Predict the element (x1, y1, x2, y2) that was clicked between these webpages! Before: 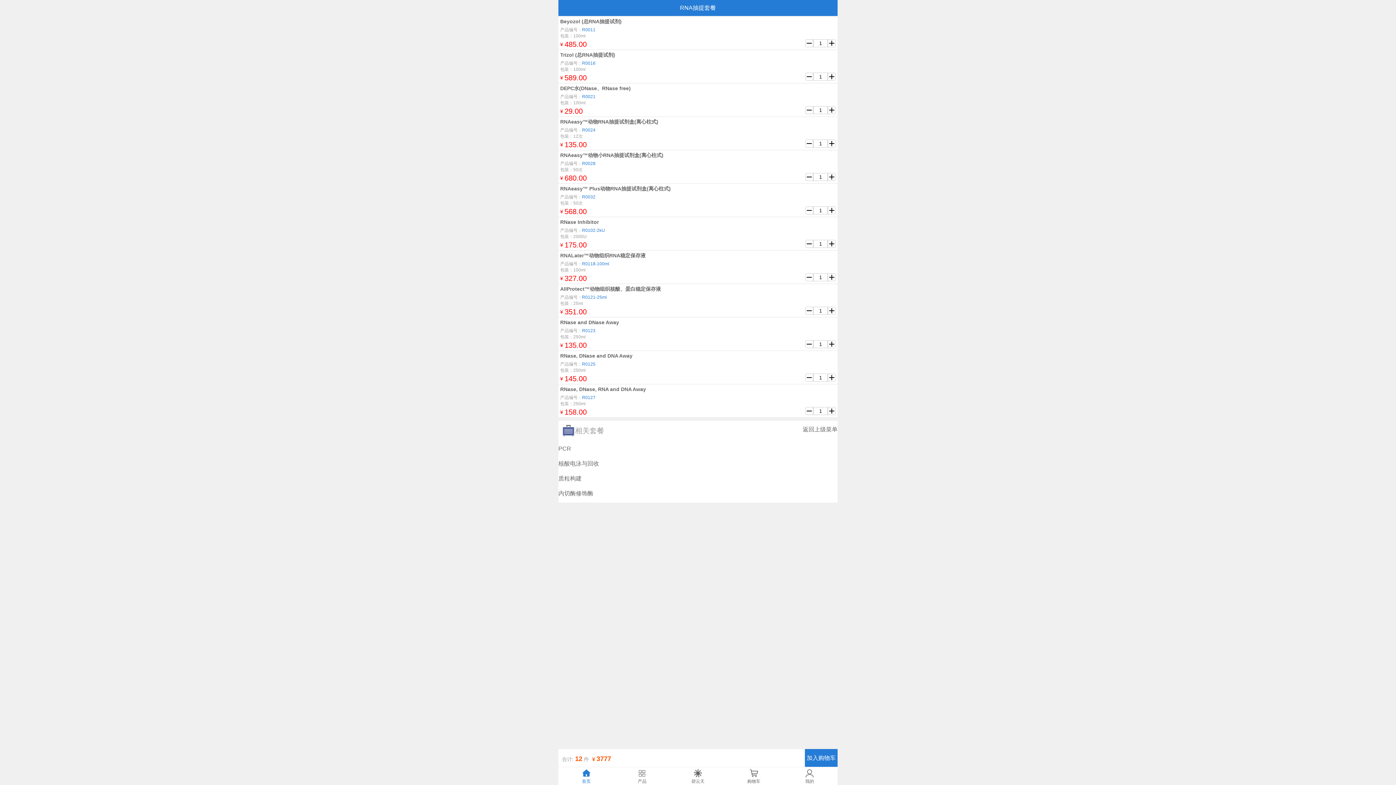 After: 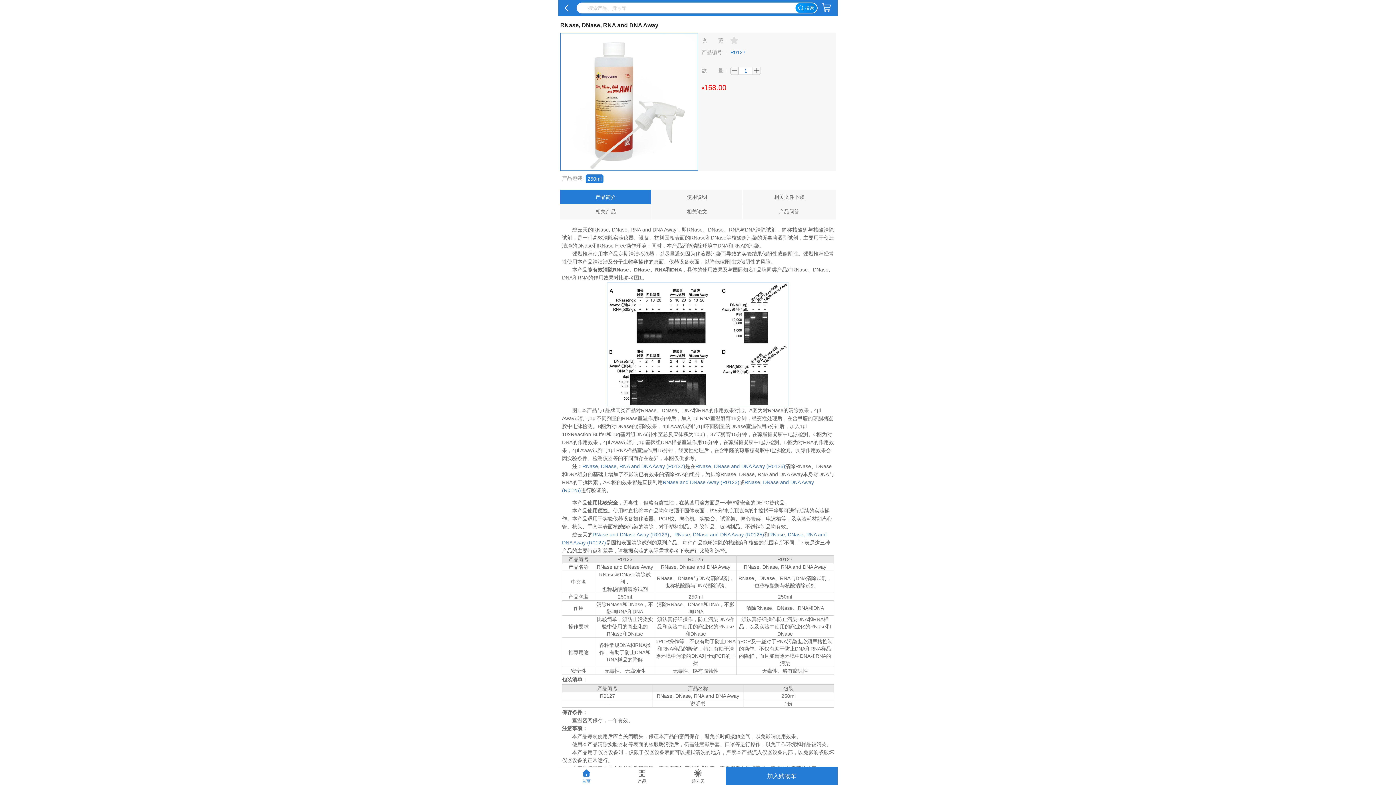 Action: label: RNase, DNase, RNA and DNA Away bbox: (560, 385, 836, 394)